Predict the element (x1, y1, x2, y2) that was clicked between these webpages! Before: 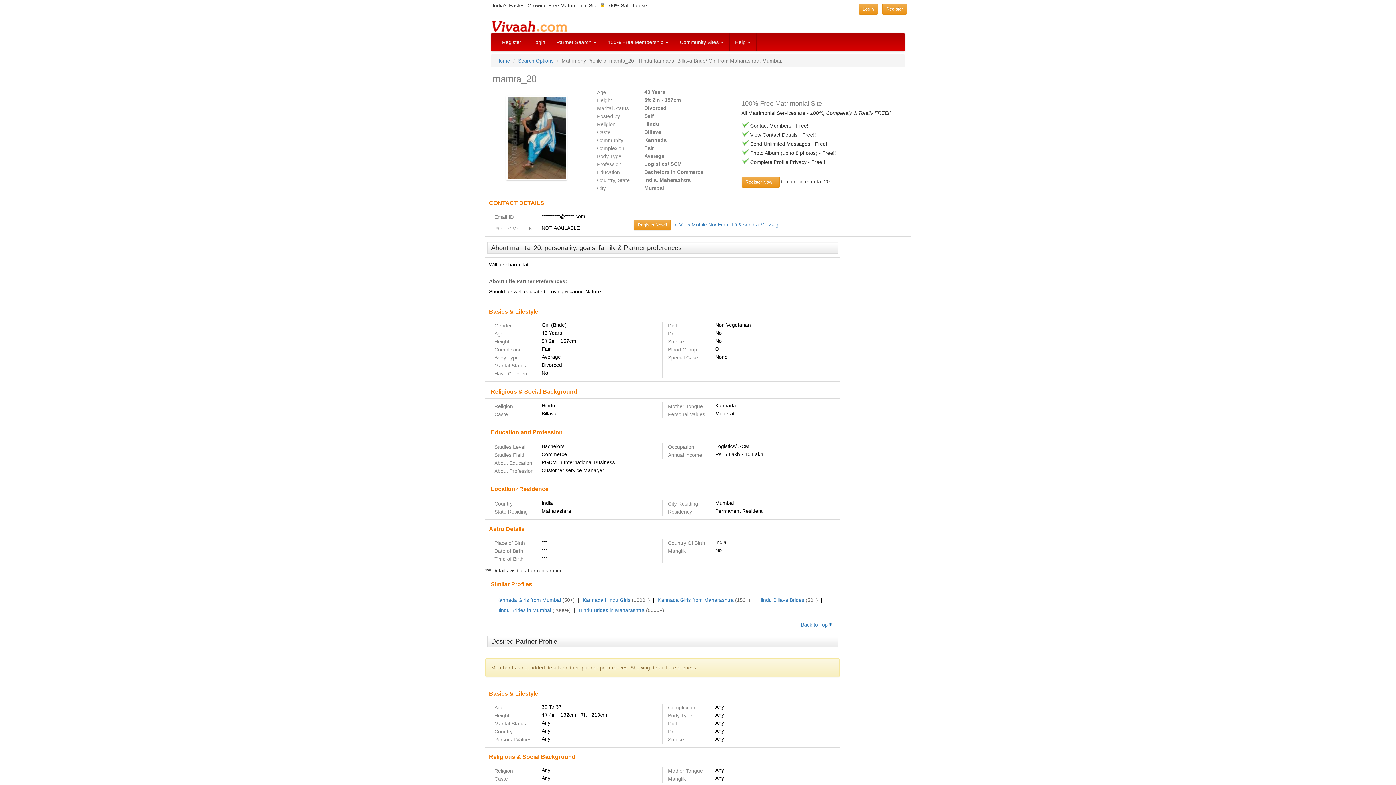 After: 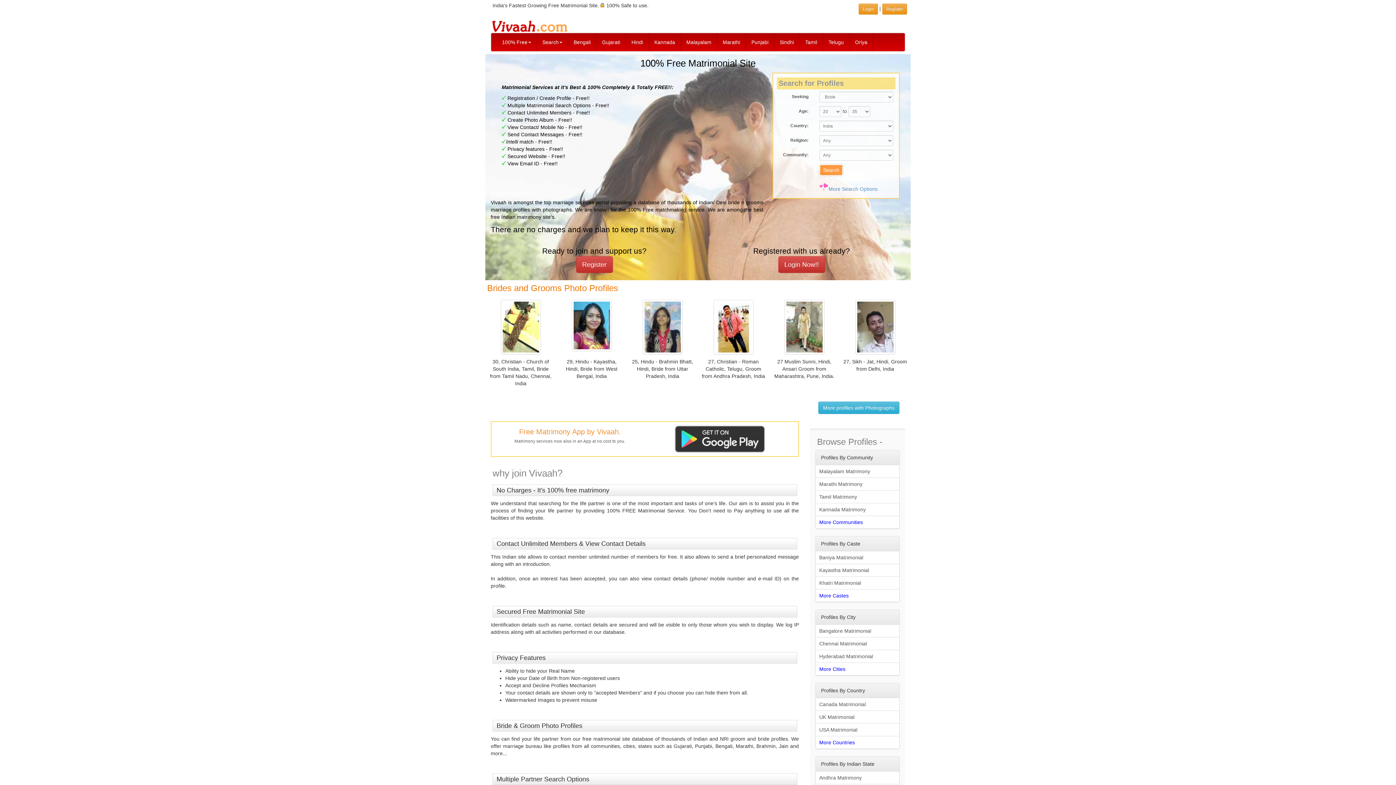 Action: bbox: (496, 57, 510, 63) label: Home